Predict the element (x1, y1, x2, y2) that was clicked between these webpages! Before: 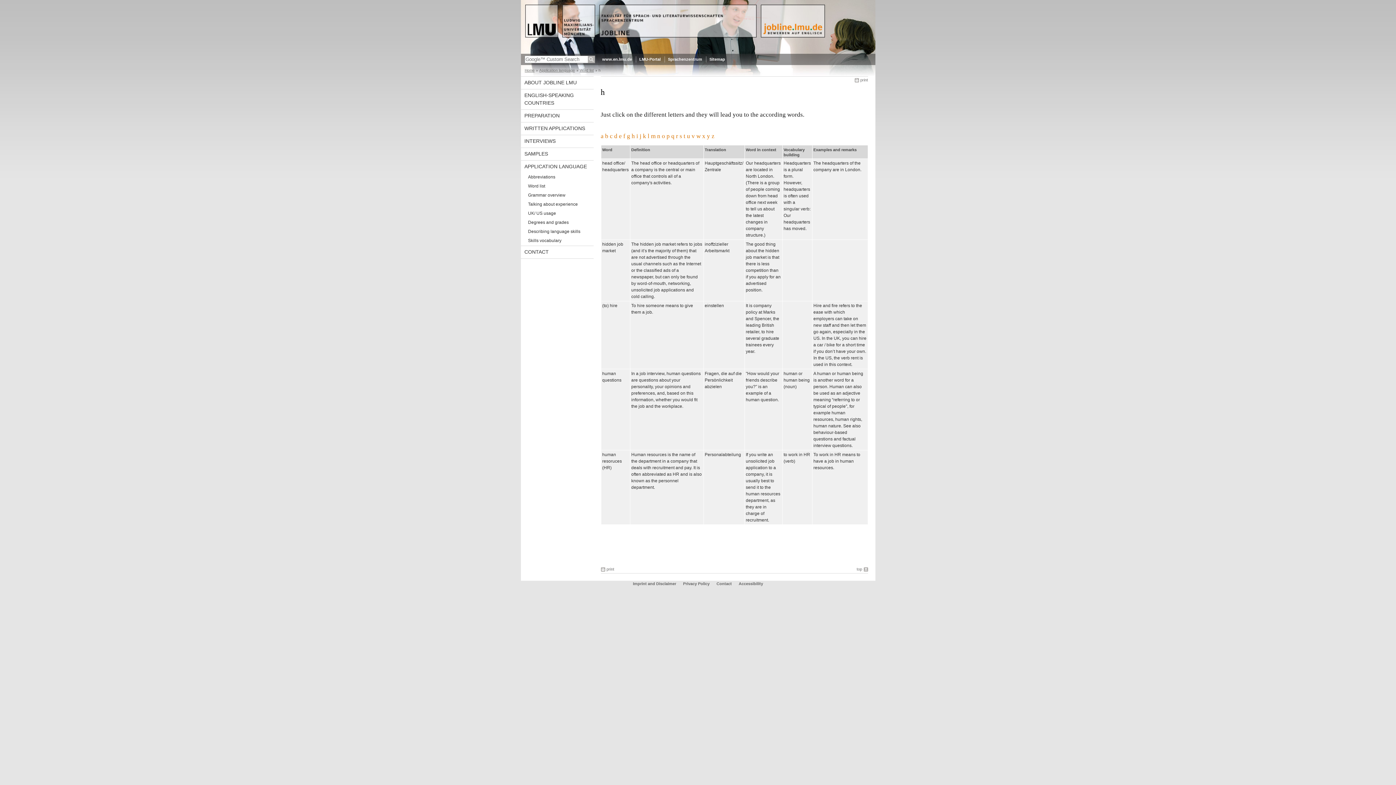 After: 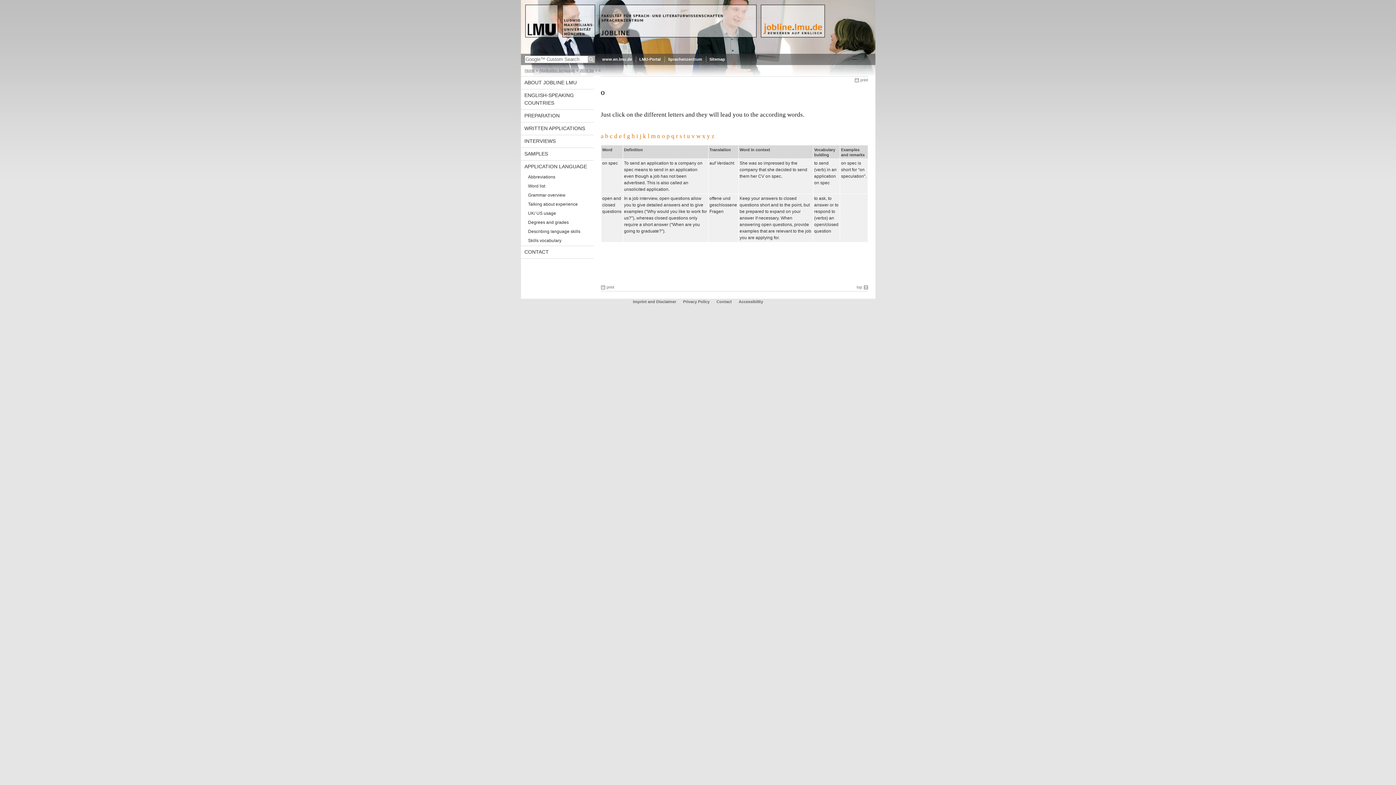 Action: bbox: (662, 132, 665, 139) label: o